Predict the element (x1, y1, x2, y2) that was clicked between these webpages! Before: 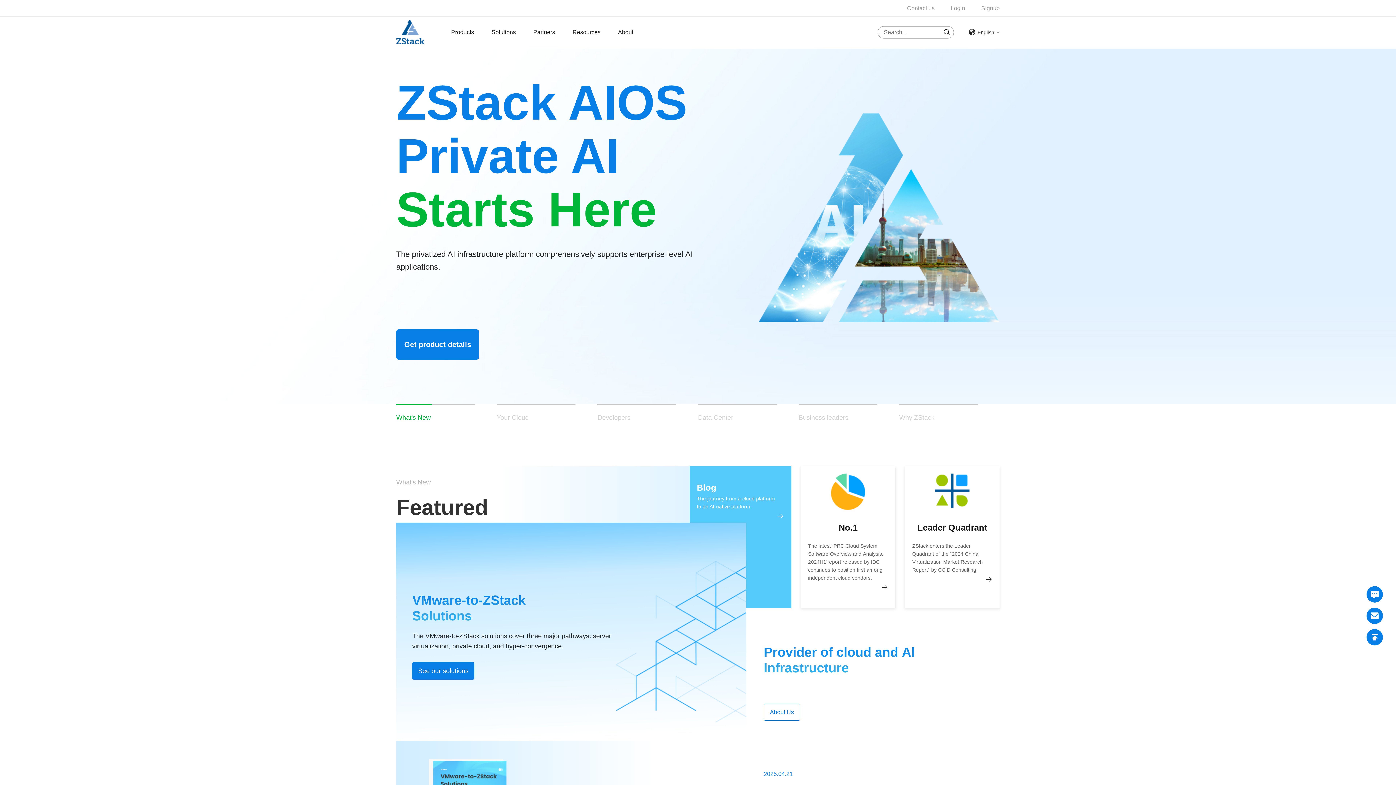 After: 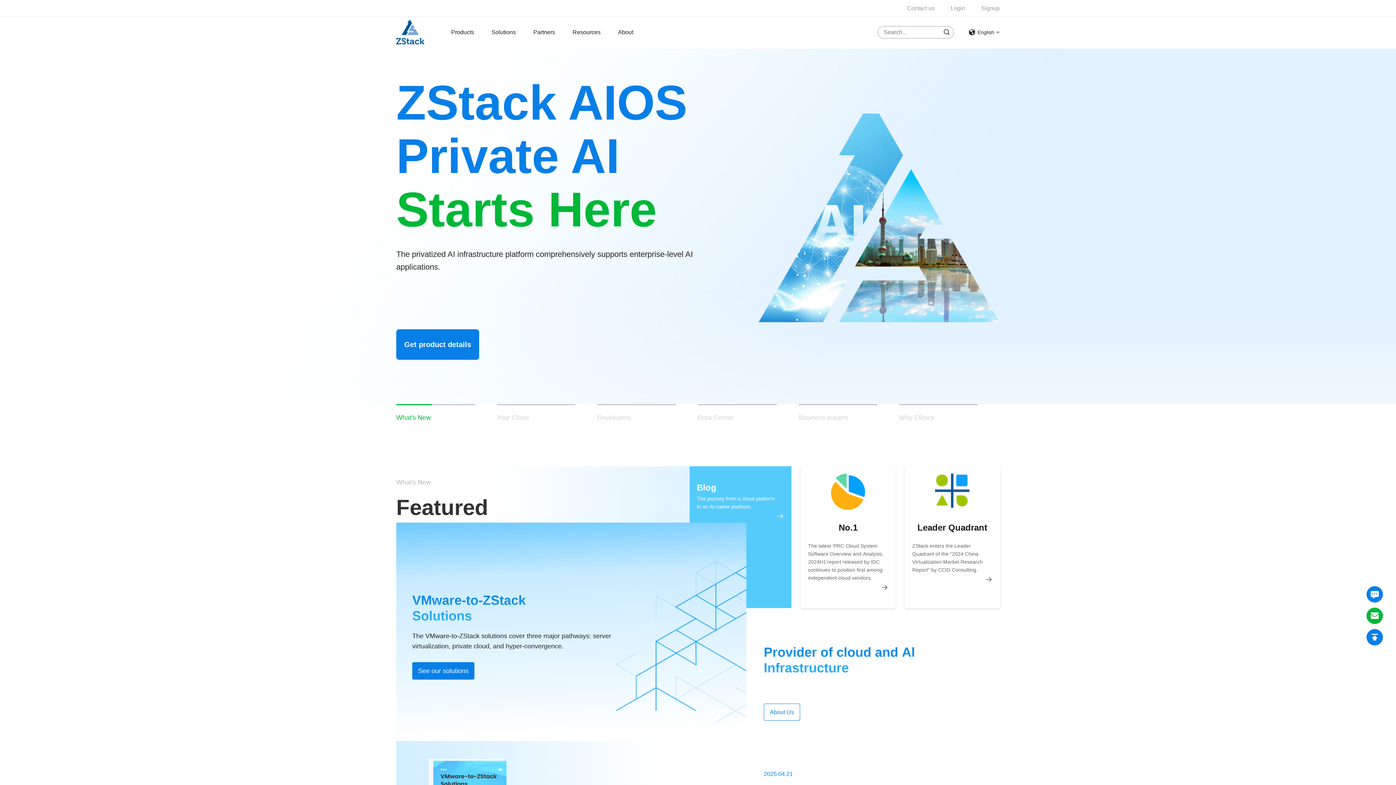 Action: bbox: (1366, 608, 1383, 624)